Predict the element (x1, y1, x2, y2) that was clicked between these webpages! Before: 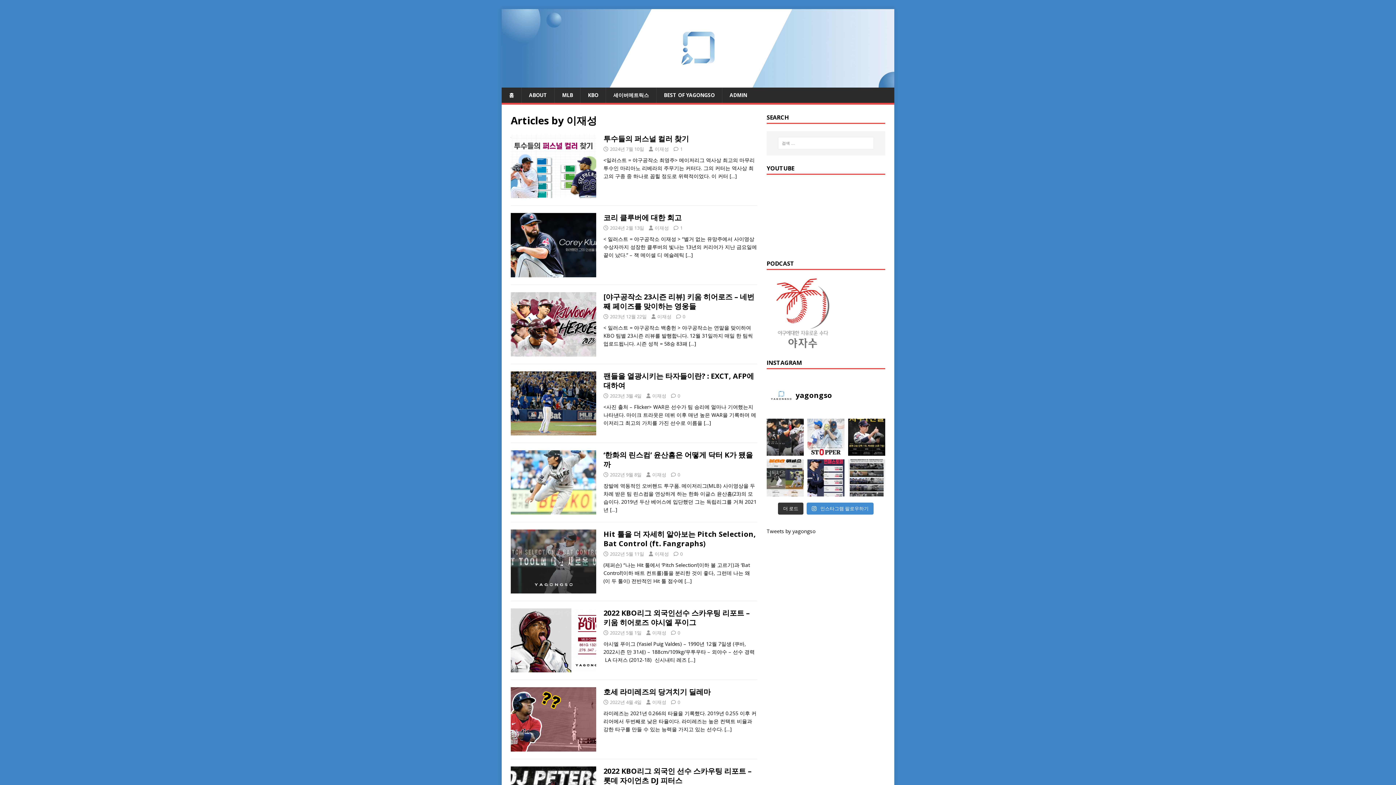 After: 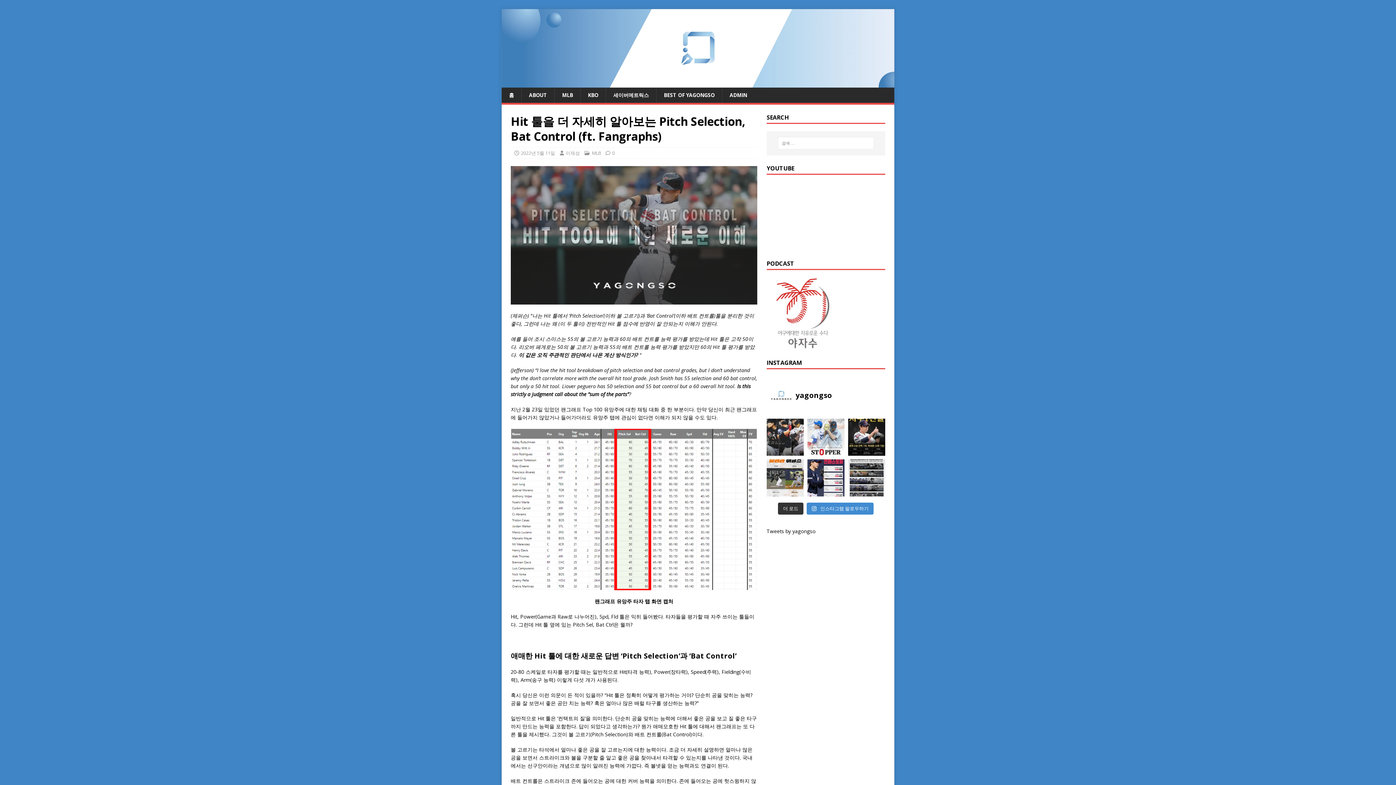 Action: bbox: (603, 529, 756, 548) label: Hit 툴을 더 자세히 알아보는 Pitch Selection, Bat Control (ft. Fangraphs)